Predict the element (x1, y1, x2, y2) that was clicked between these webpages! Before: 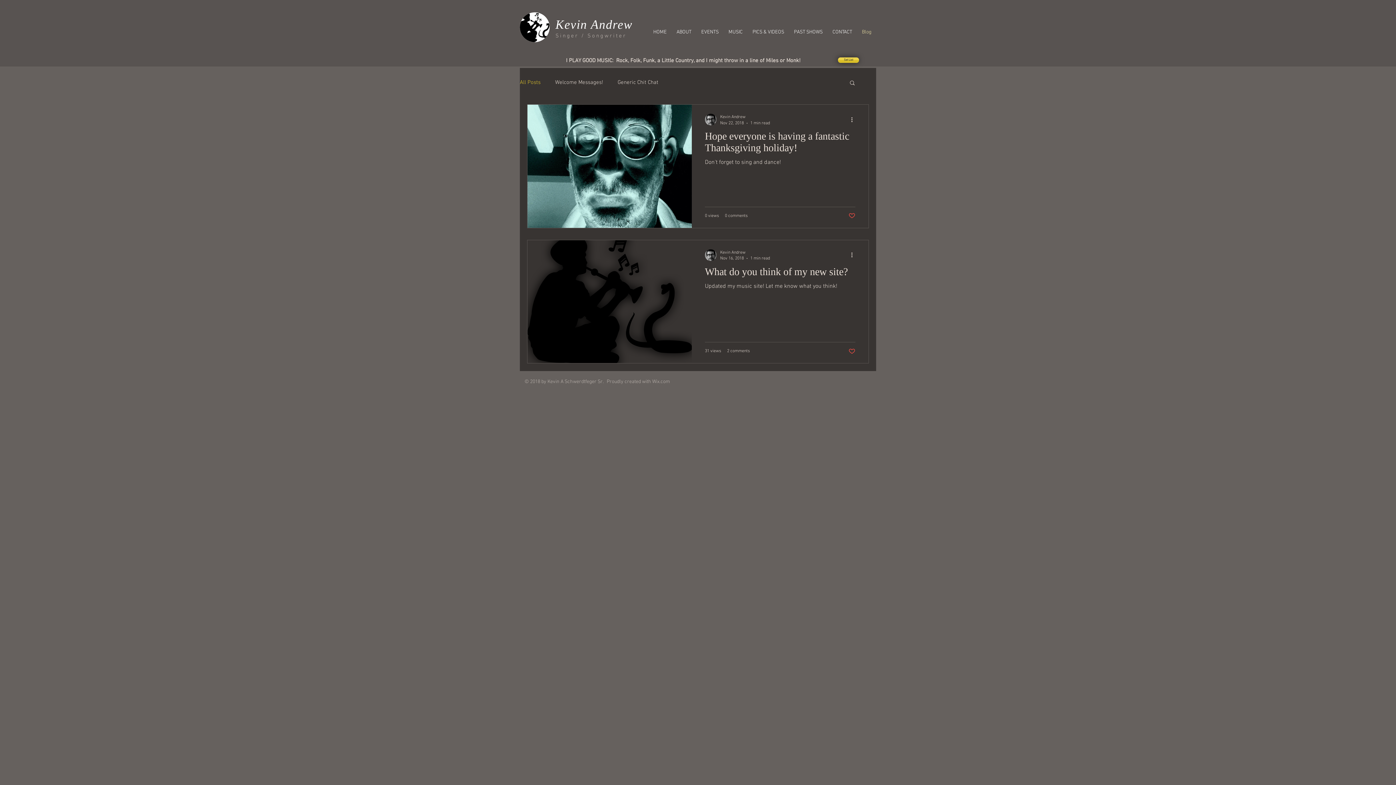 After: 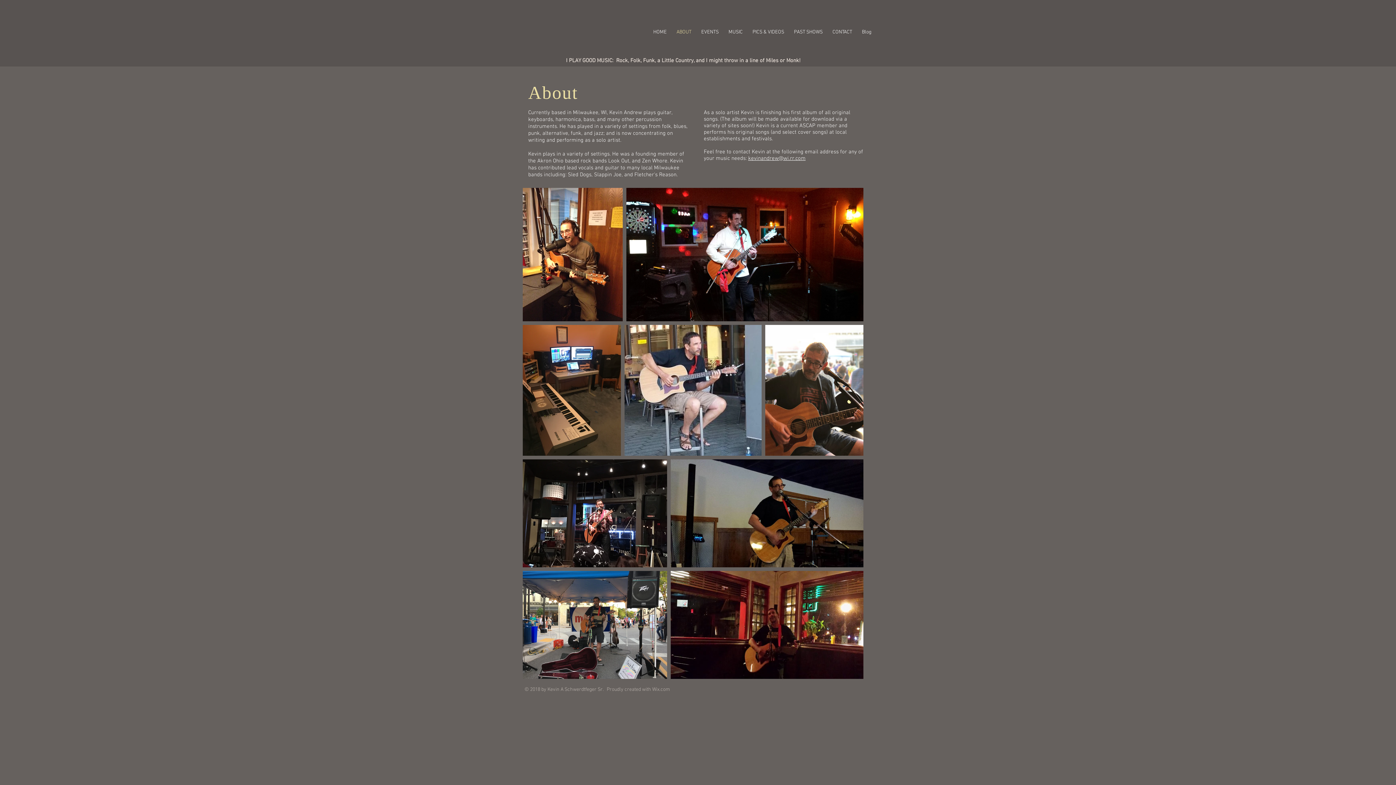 Action: label: ABOUT bbox: (671, 26, 696, 37)